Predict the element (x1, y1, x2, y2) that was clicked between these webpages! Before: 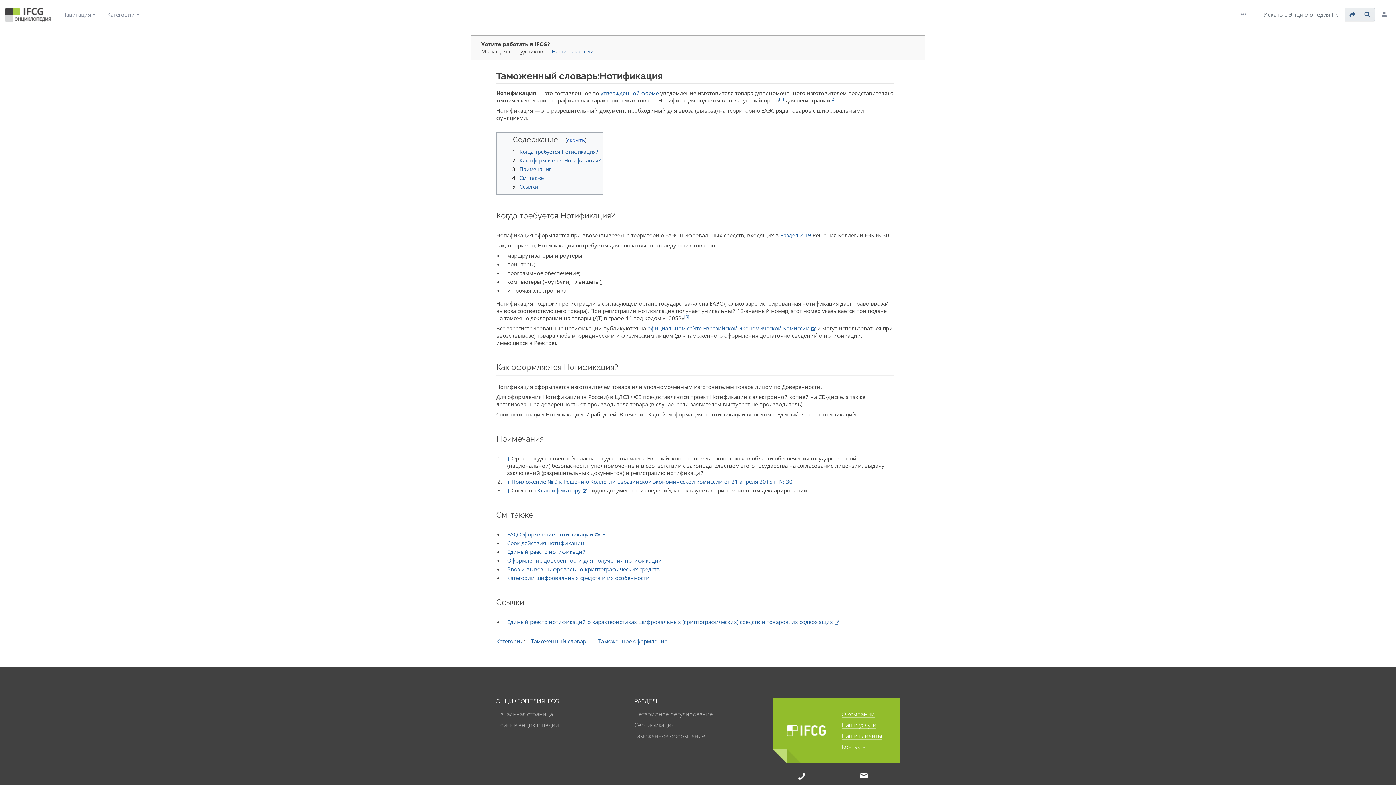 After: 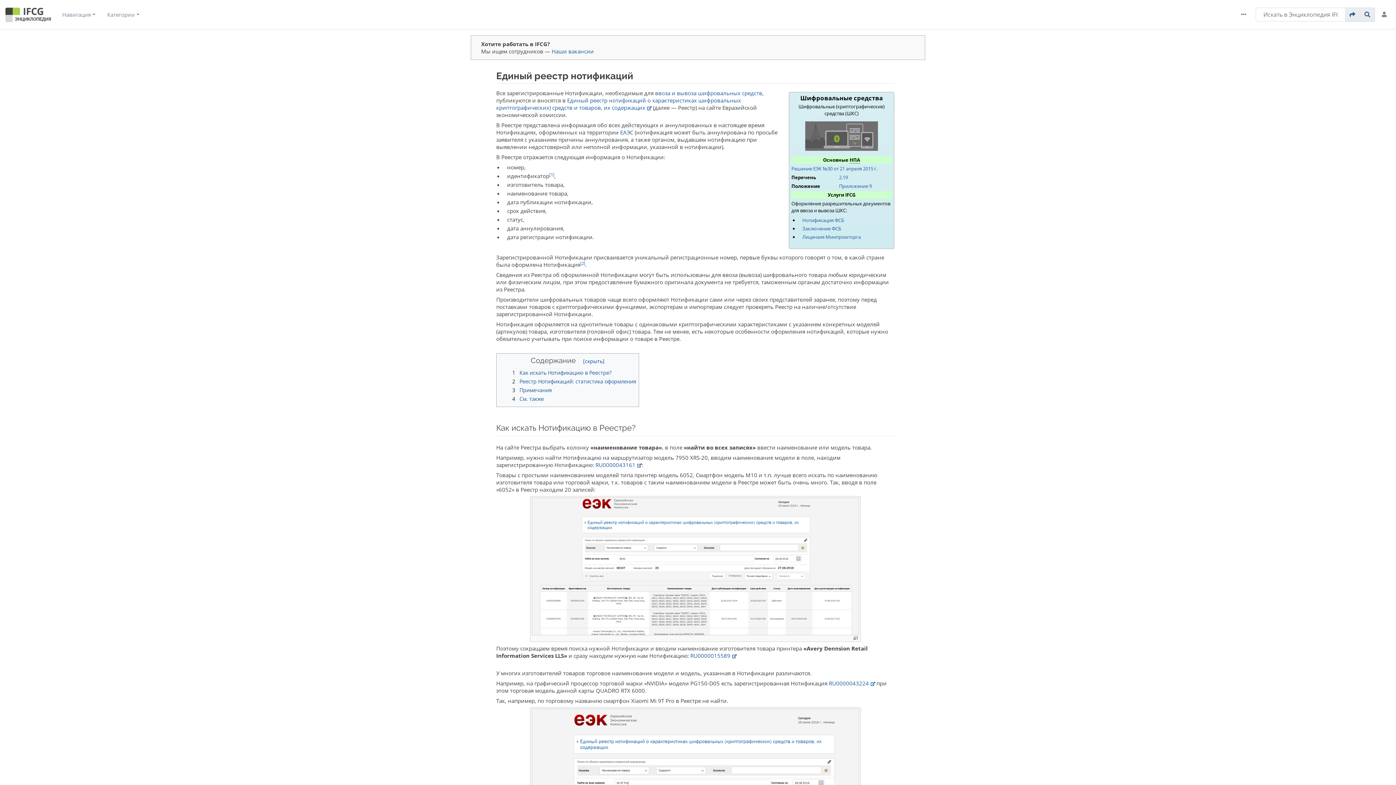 Action: label: Единый реестр нотификаций bbox: (507, 548, 586, 555)